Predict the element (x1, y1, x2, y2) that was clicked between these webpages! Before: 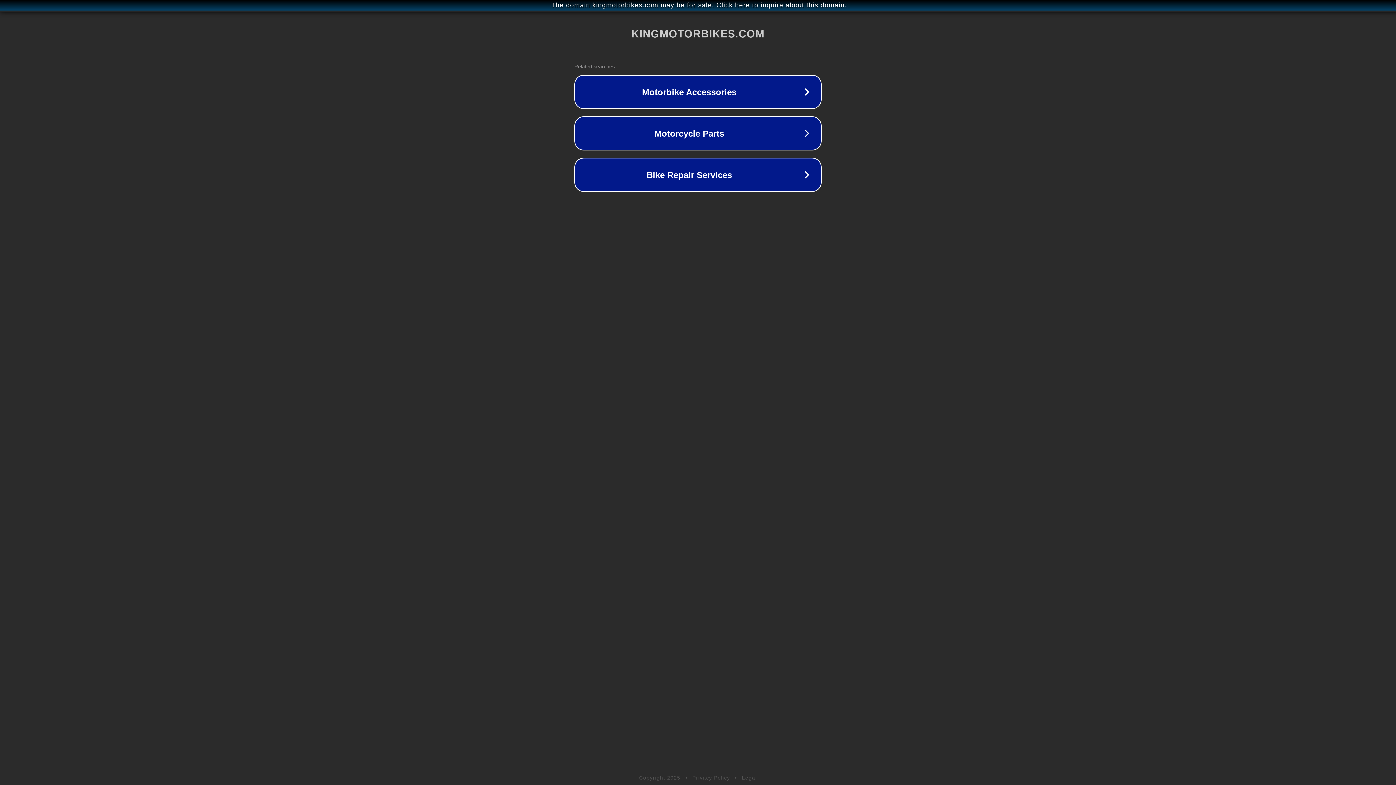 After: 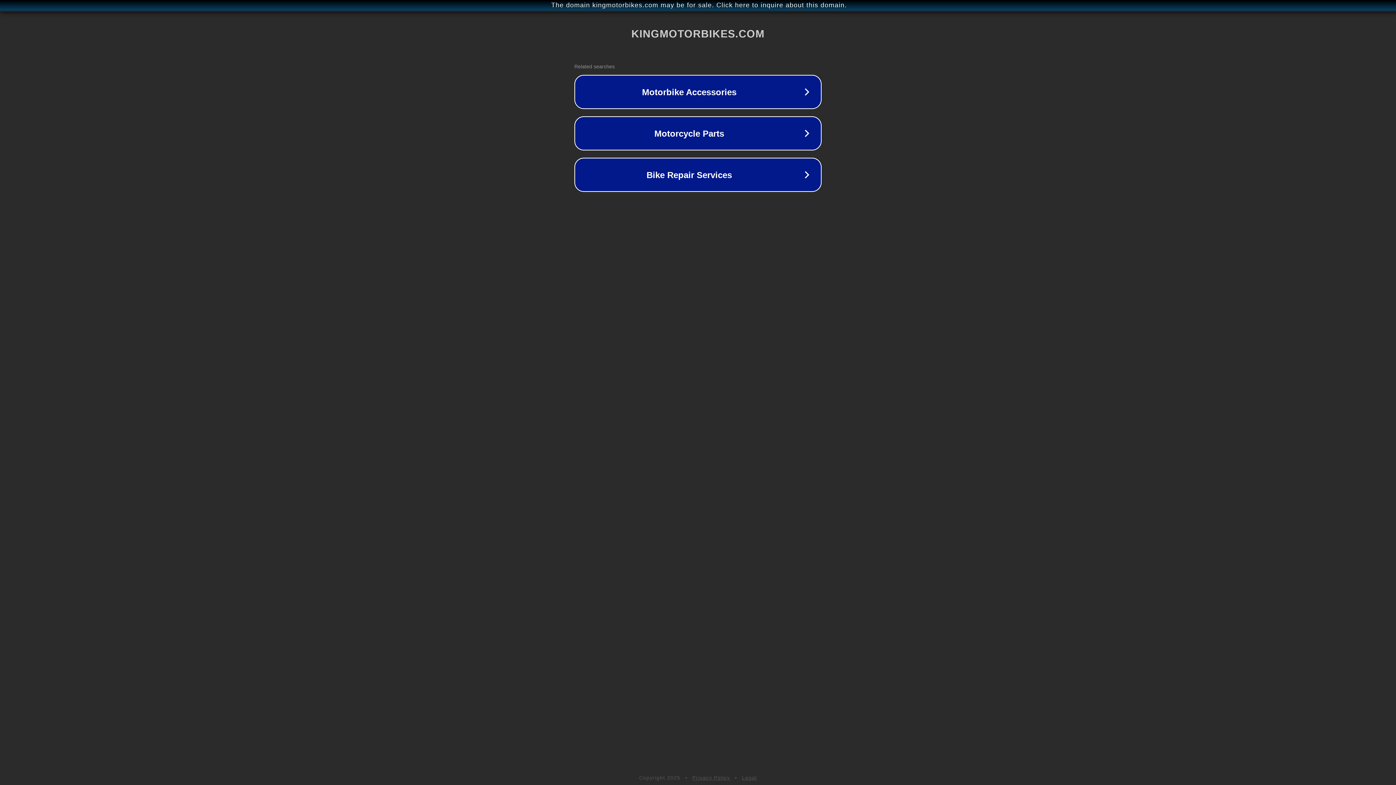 Action: label: Legal bbox: (742, 775, 757, 781)